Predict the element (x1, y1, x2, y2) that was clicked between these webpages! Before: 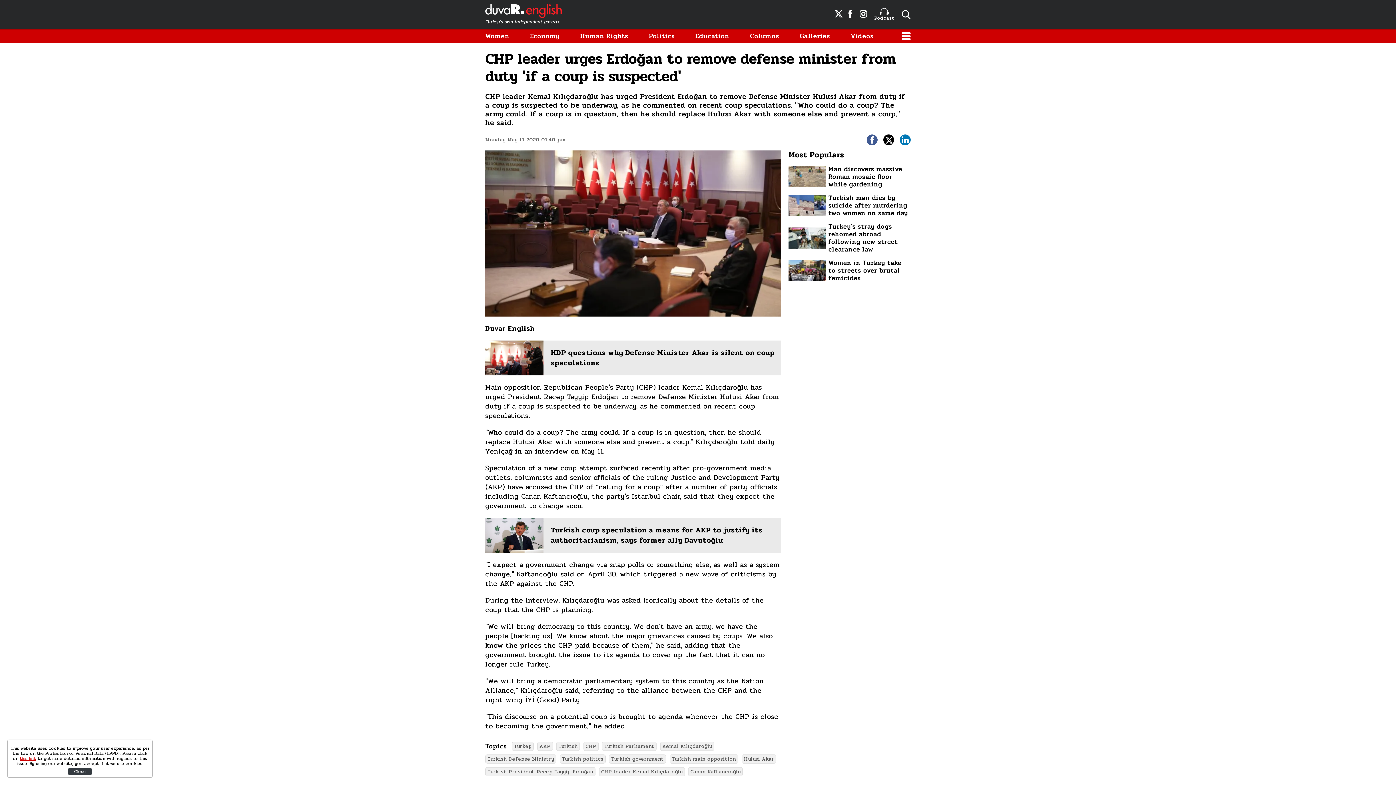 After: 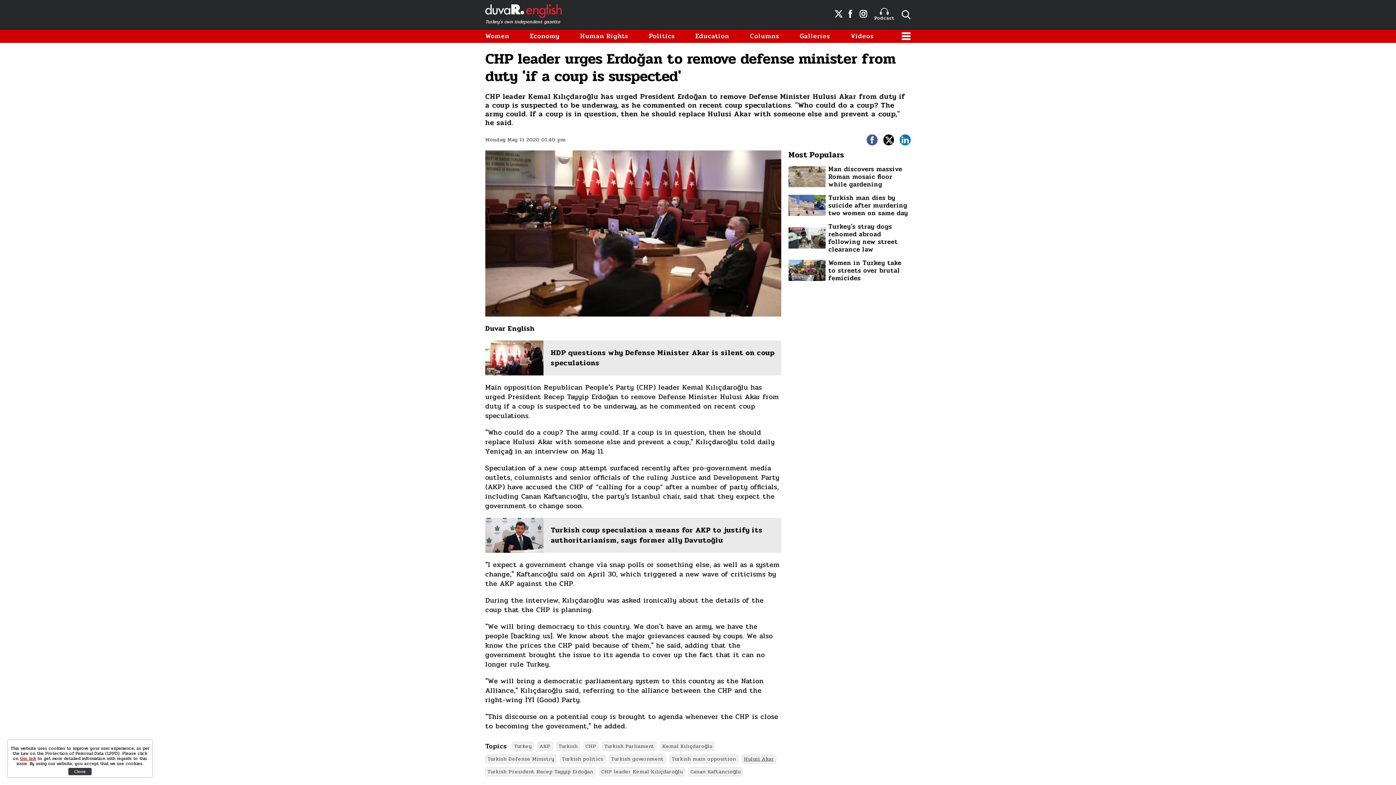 Action: bbox: (741, 754, 776, 764) label: Hulusi Akar